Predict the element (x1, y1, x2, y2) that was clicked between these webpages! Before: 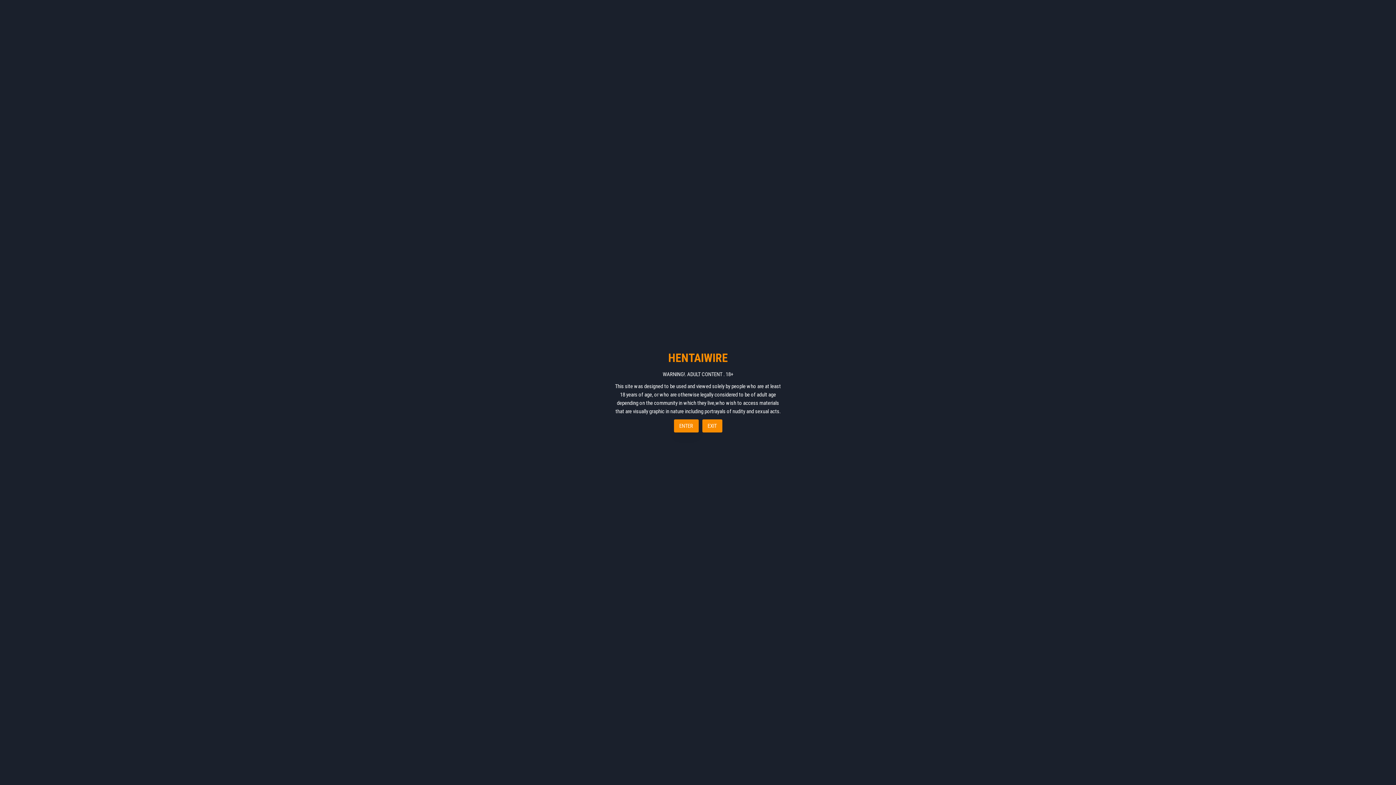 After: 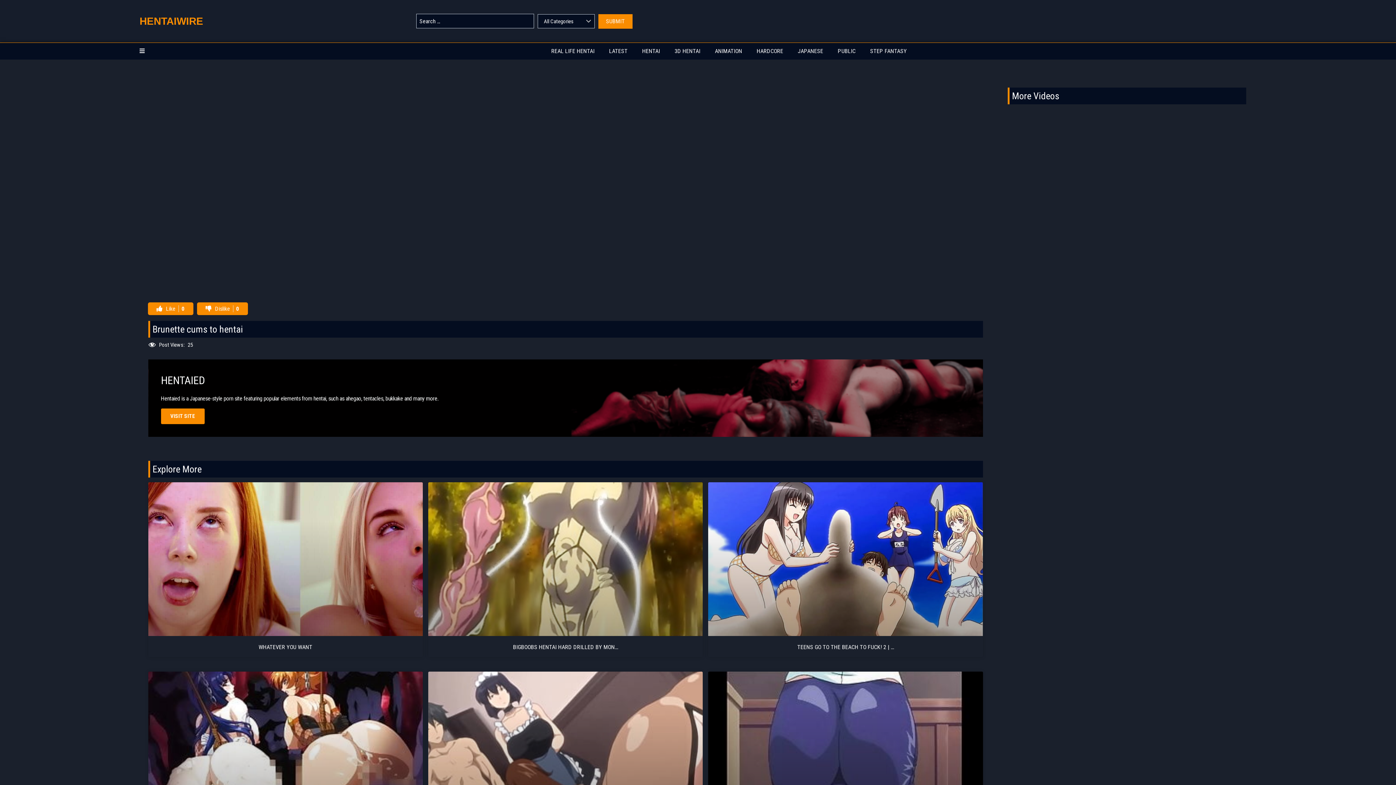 Action: label: ENTER bbox: (674, 419, 698, 432)